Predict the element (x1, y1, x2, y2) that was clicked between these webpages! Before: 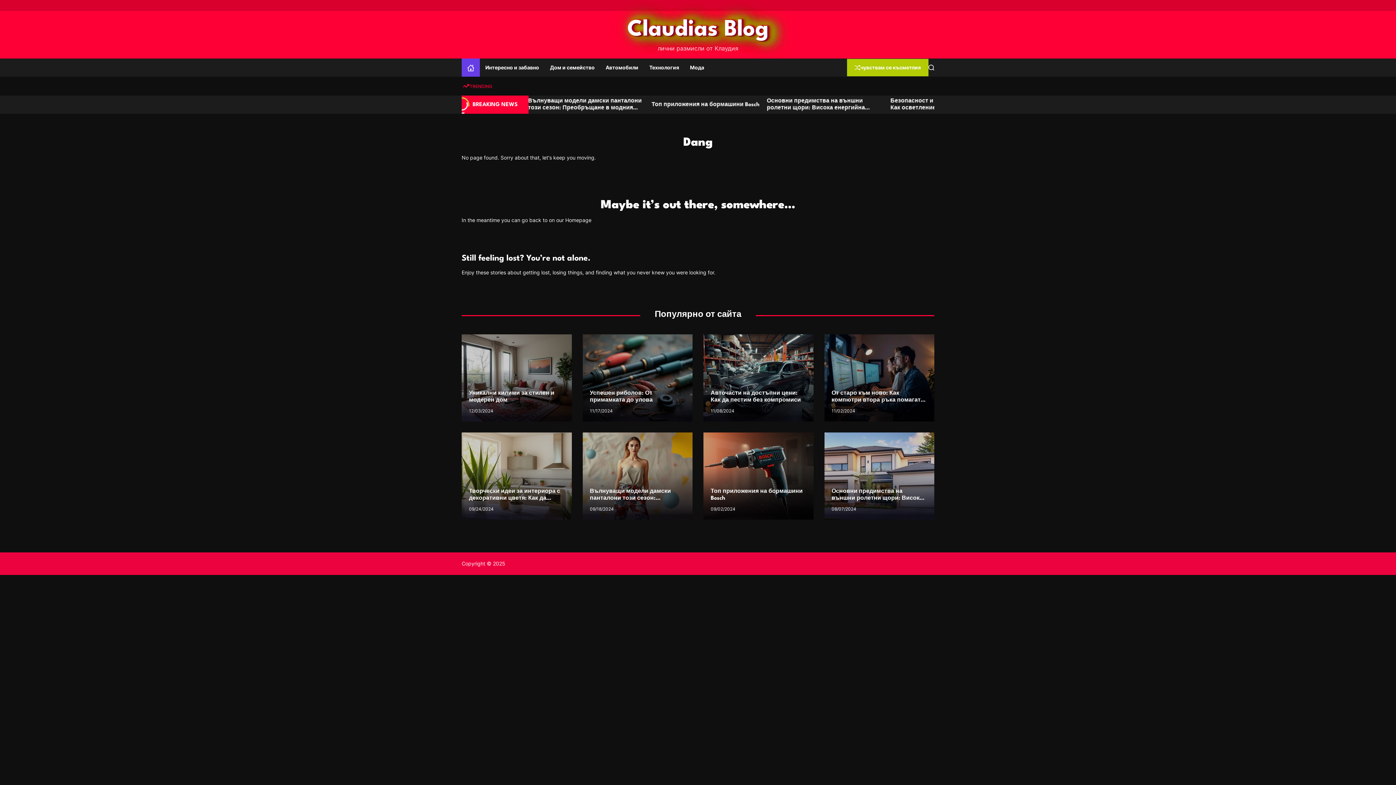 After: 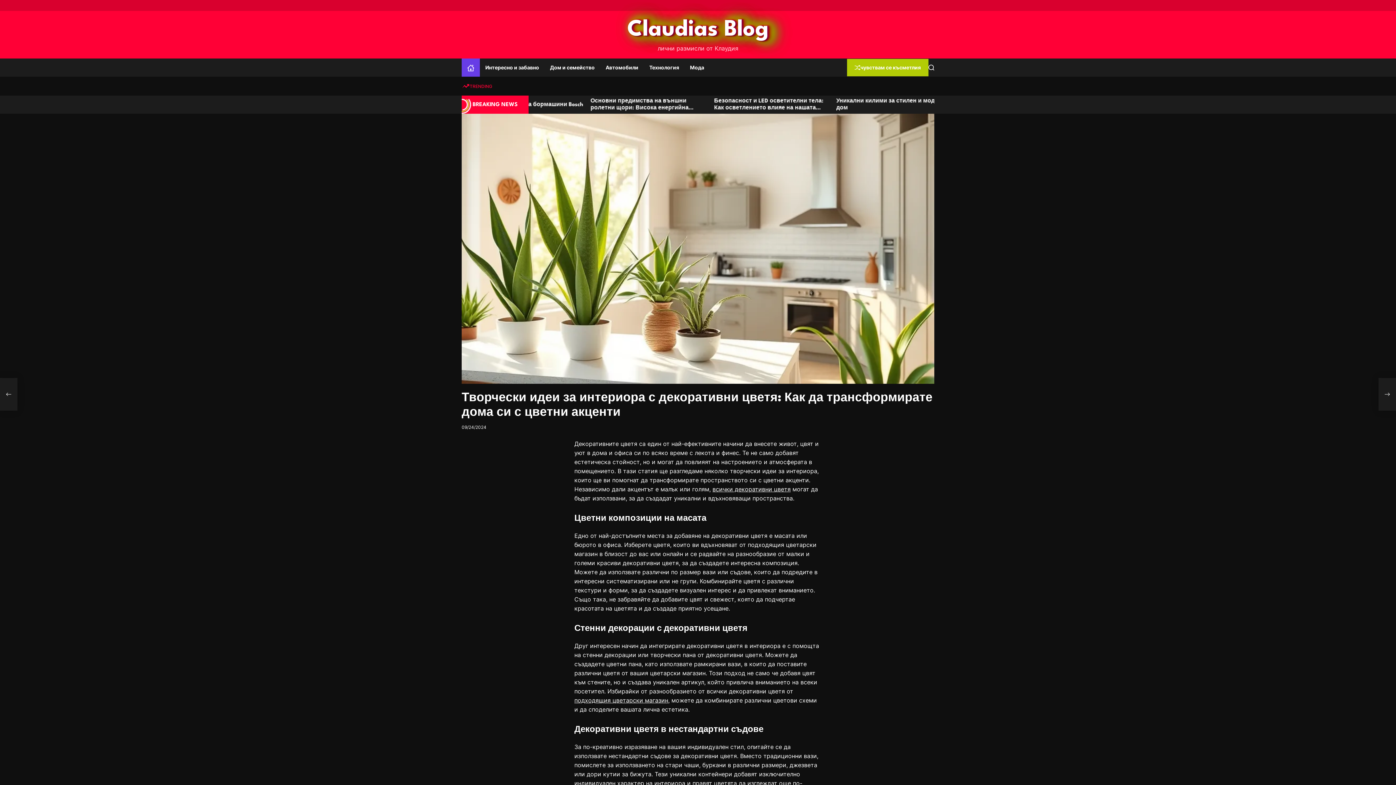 Action: bbox: (469, 505, 493, 512) label: 09/24/2024